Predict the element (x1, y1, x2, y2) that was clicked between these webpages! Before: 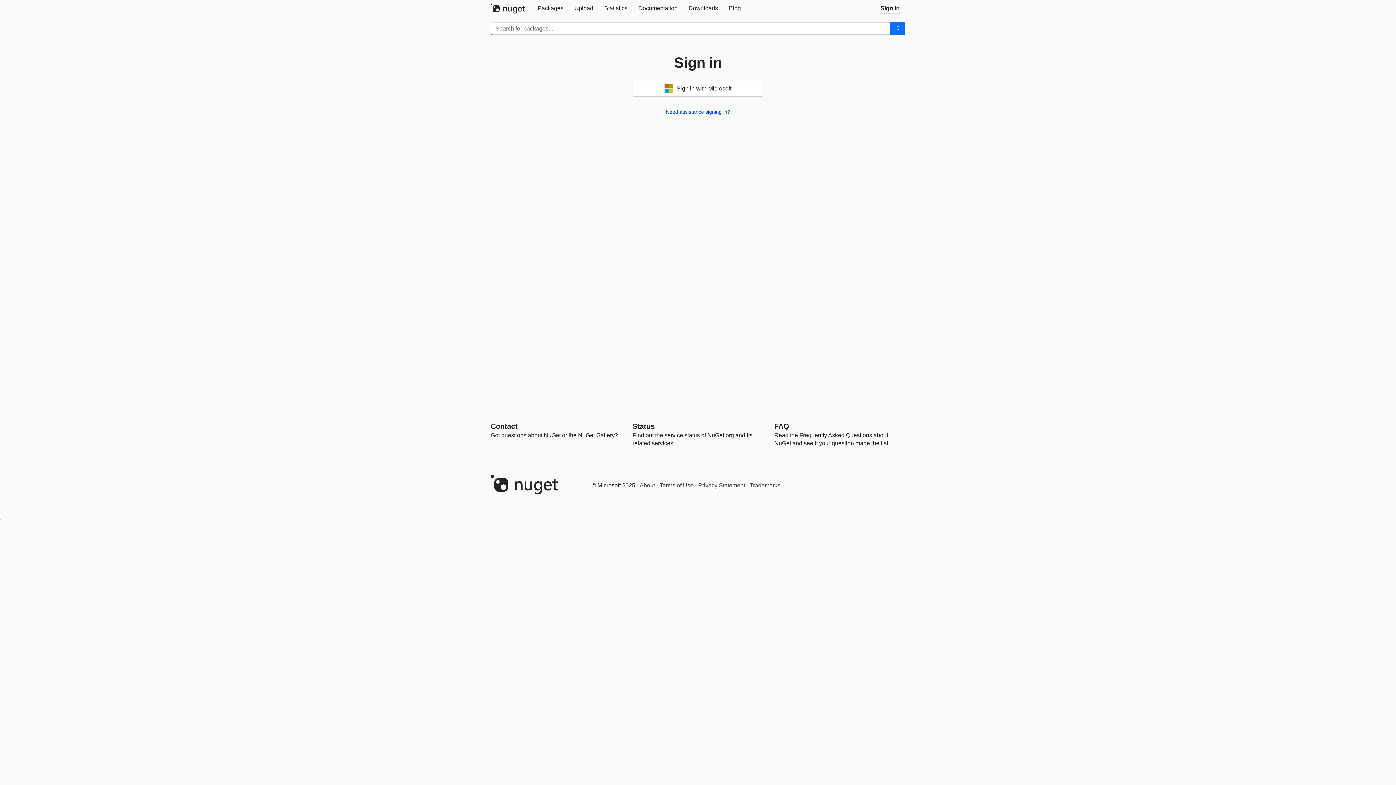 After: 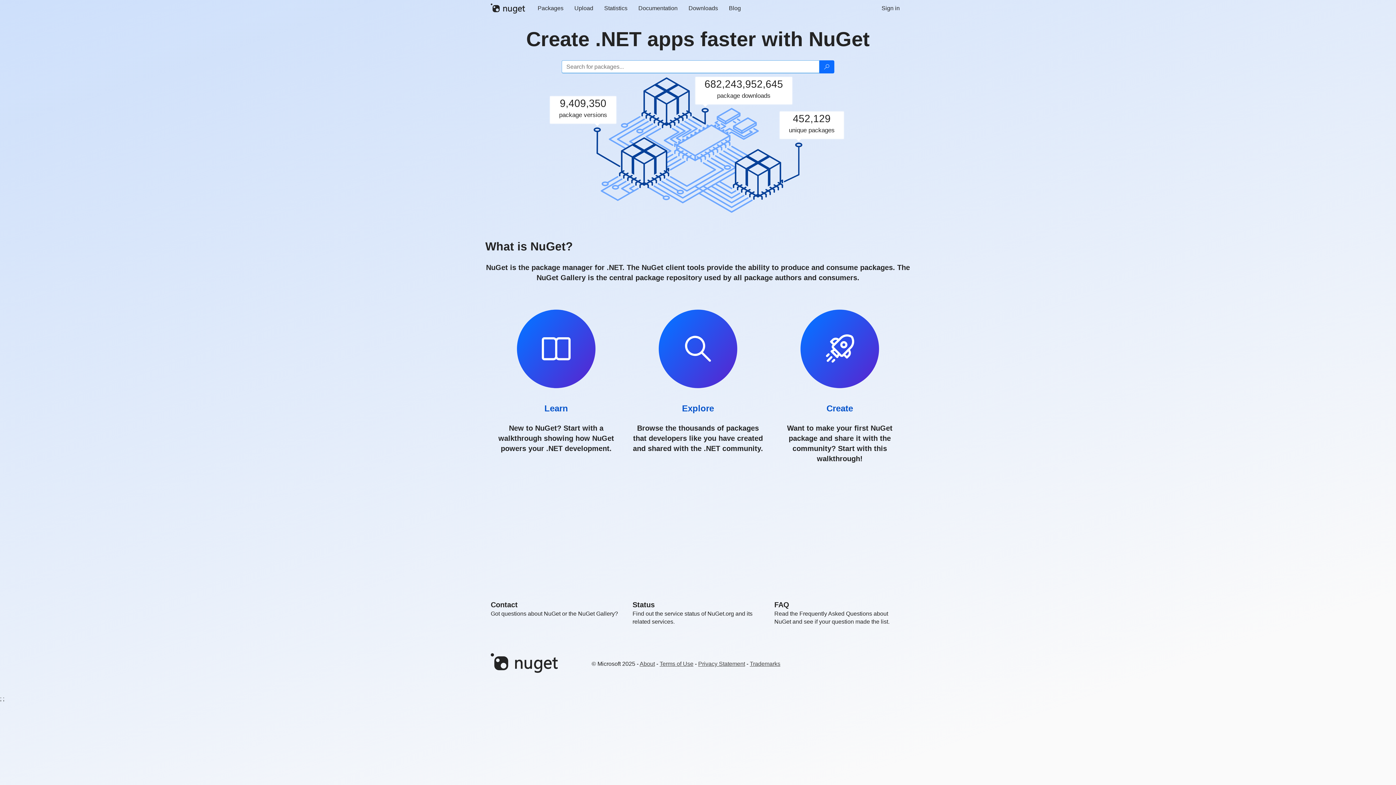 Action: bbox: (490, 3, 532, 13)